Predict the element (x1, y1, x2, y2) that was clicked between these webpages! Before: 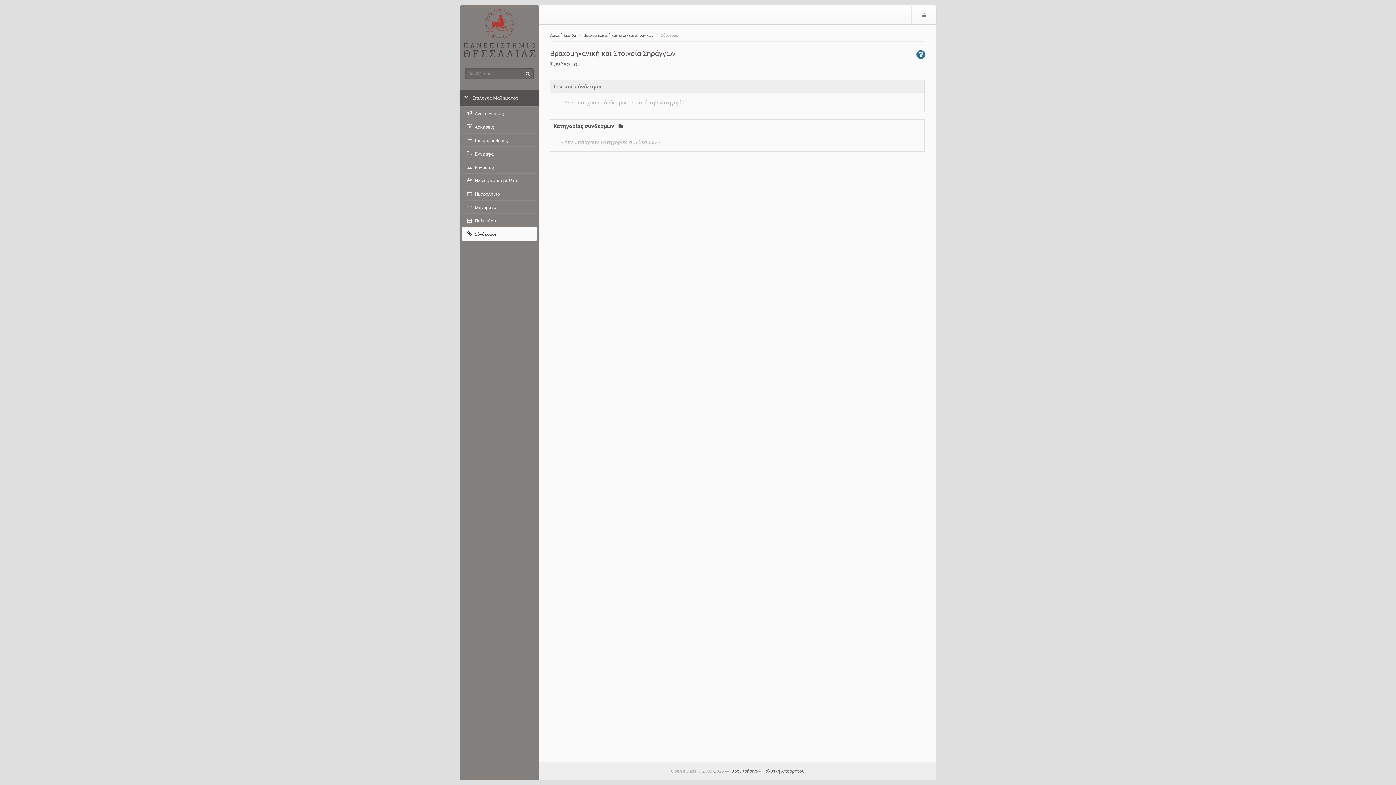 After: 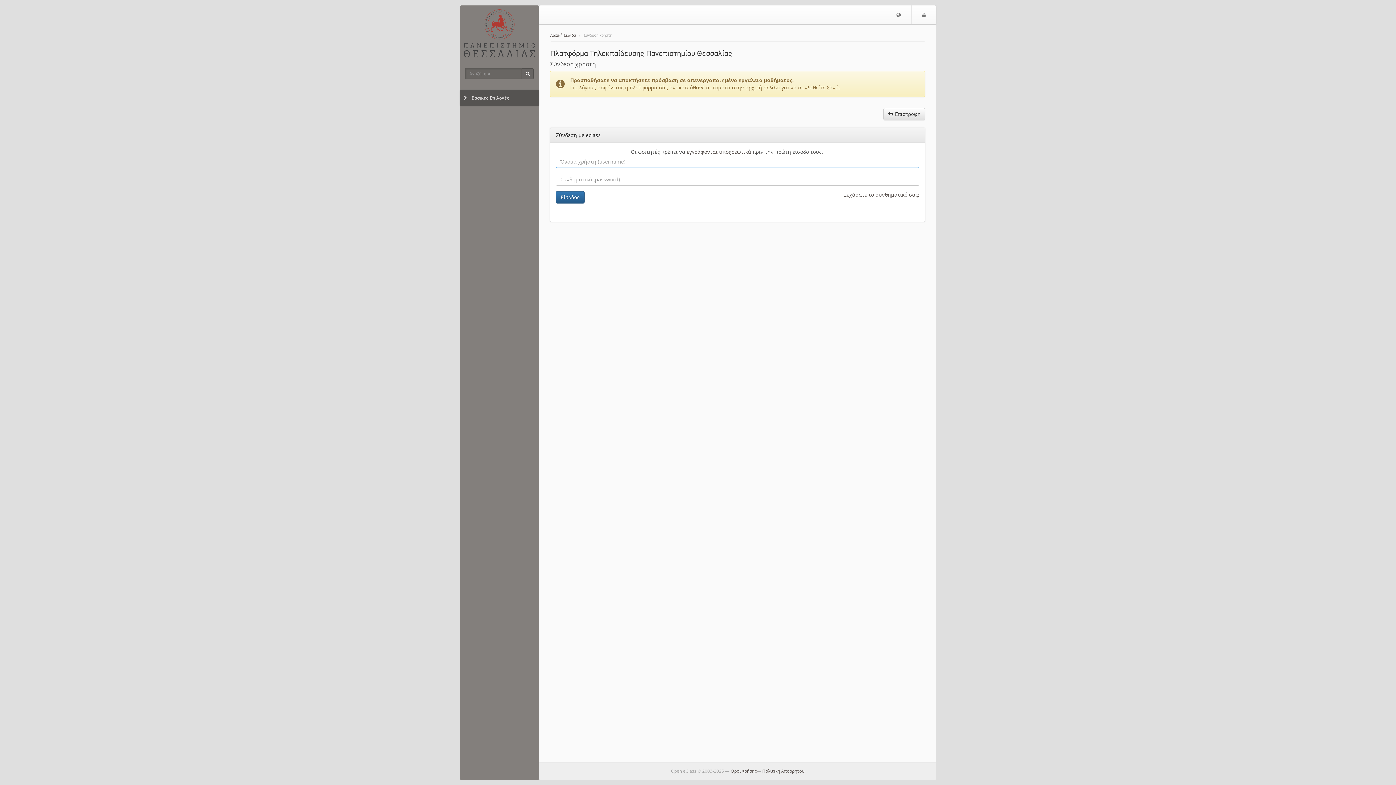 Action: bbox: (461, 133, 537, 147) label:  Γραμμή μάθησης